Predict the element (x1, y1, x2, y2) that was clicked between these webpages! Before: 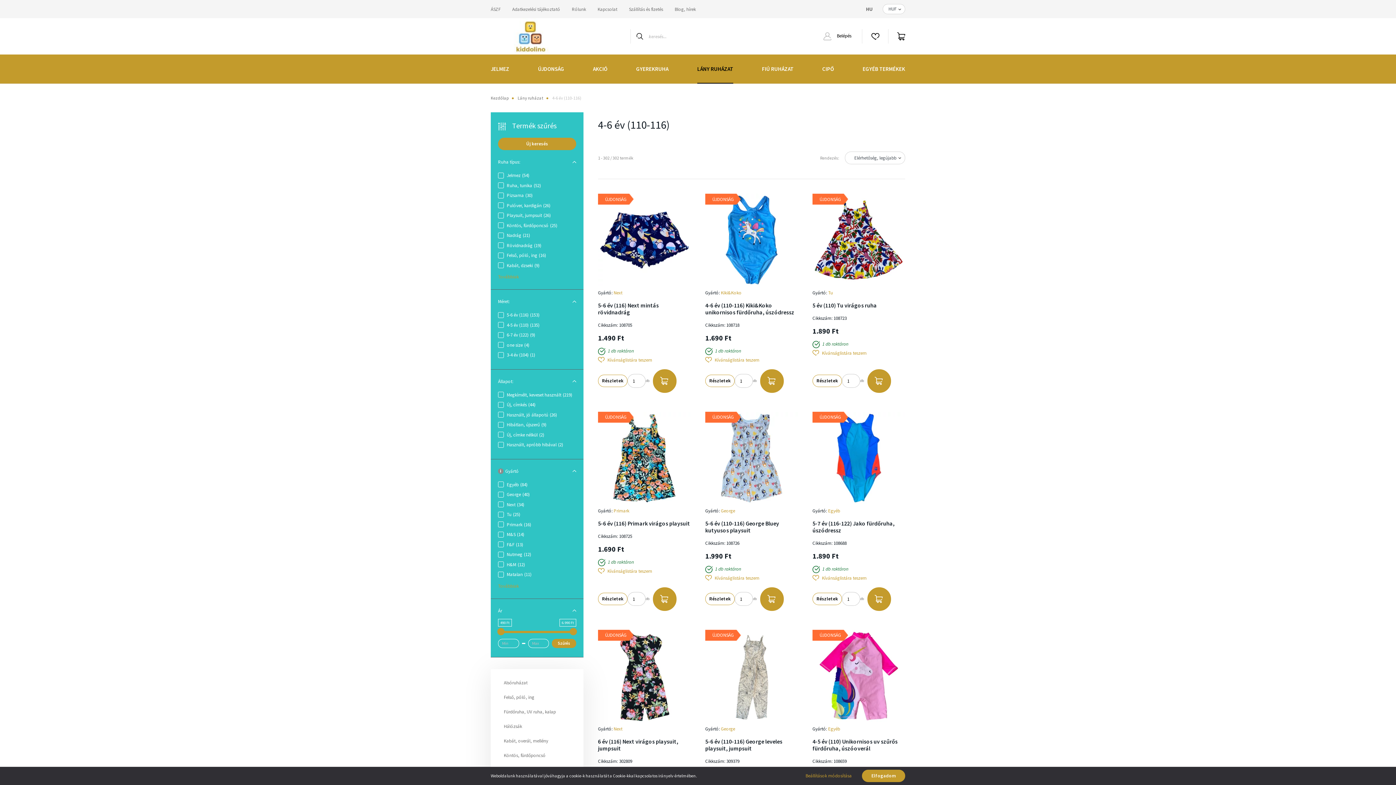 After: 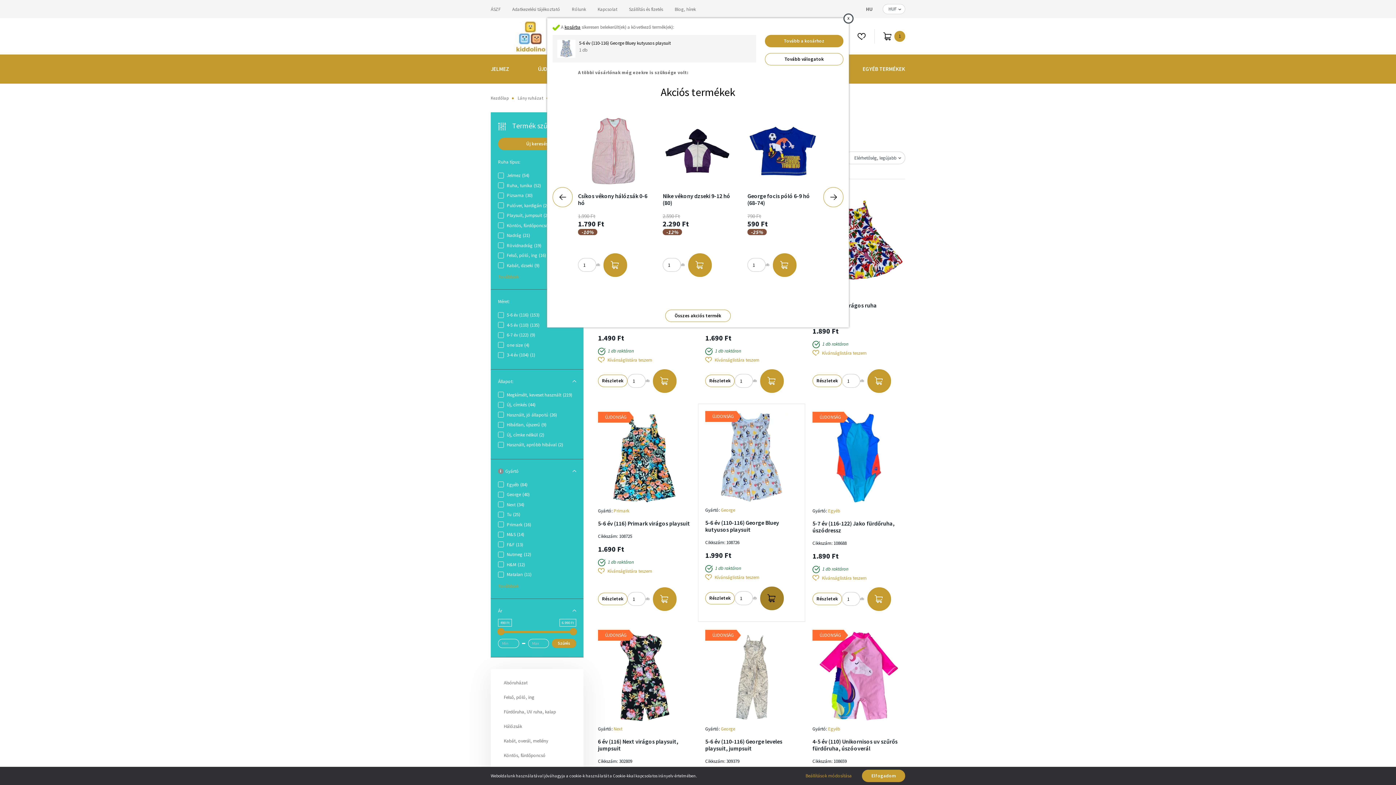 Action: label: Kosárba bbox: (760, 587, 783, 611)